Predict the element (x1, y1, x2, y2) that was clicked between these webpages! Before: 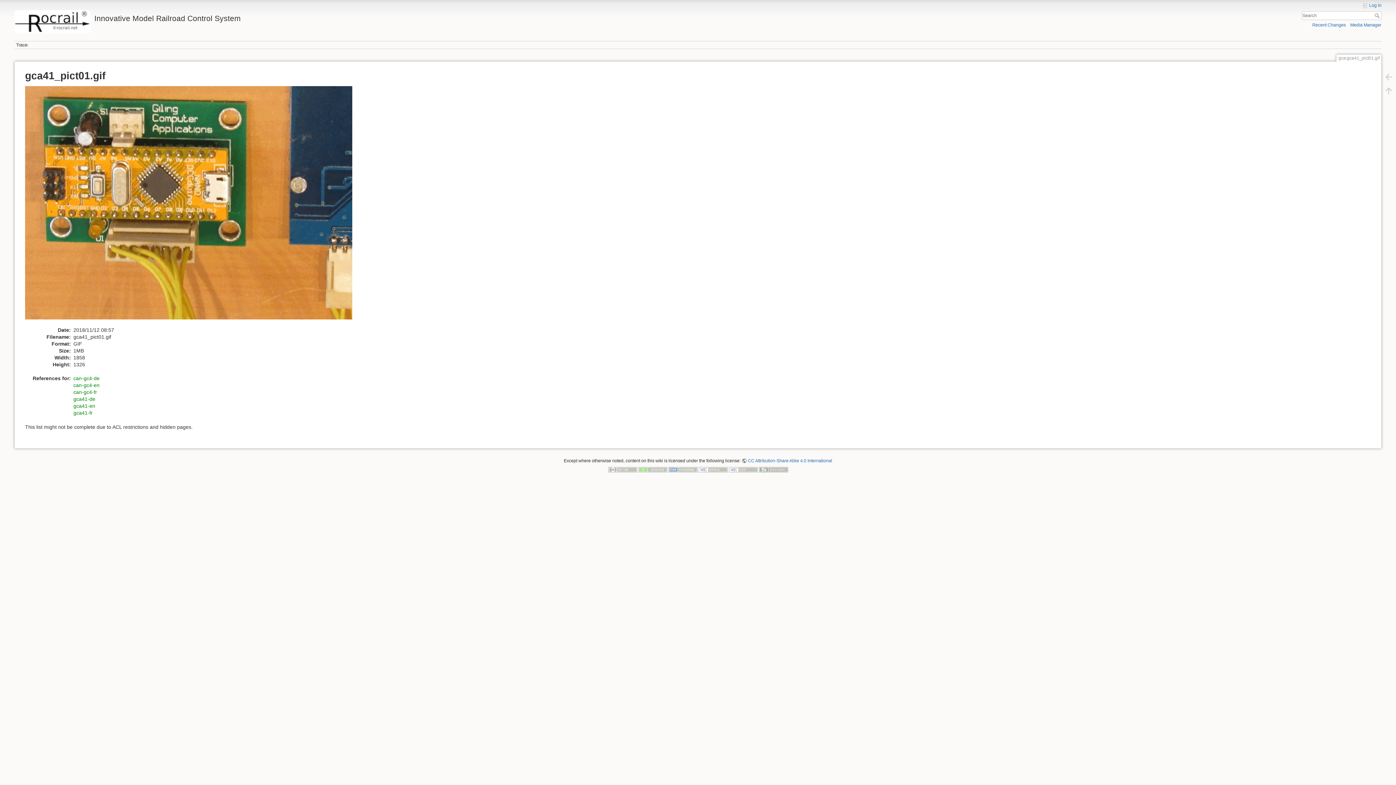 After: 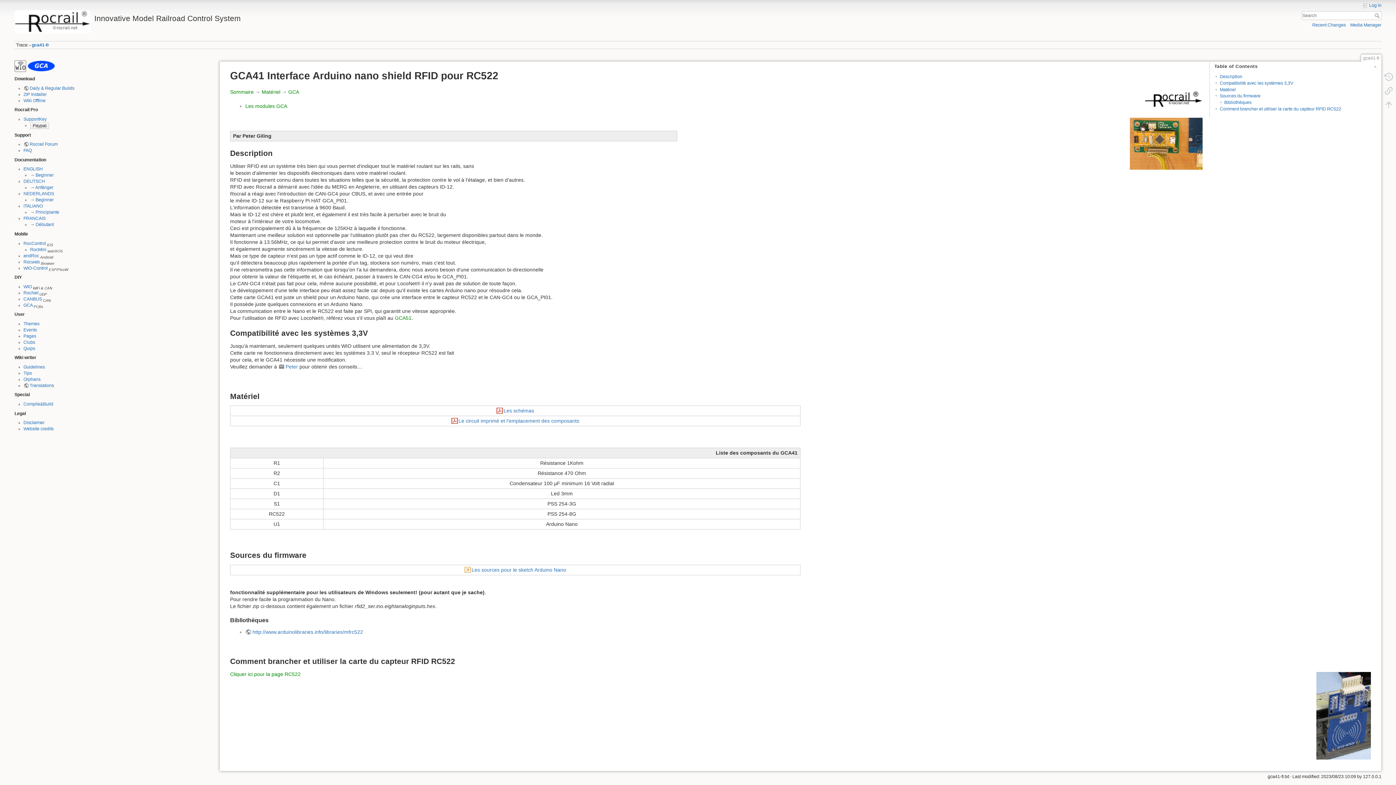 Action: bbox: (1380, 70, 1397, 83)